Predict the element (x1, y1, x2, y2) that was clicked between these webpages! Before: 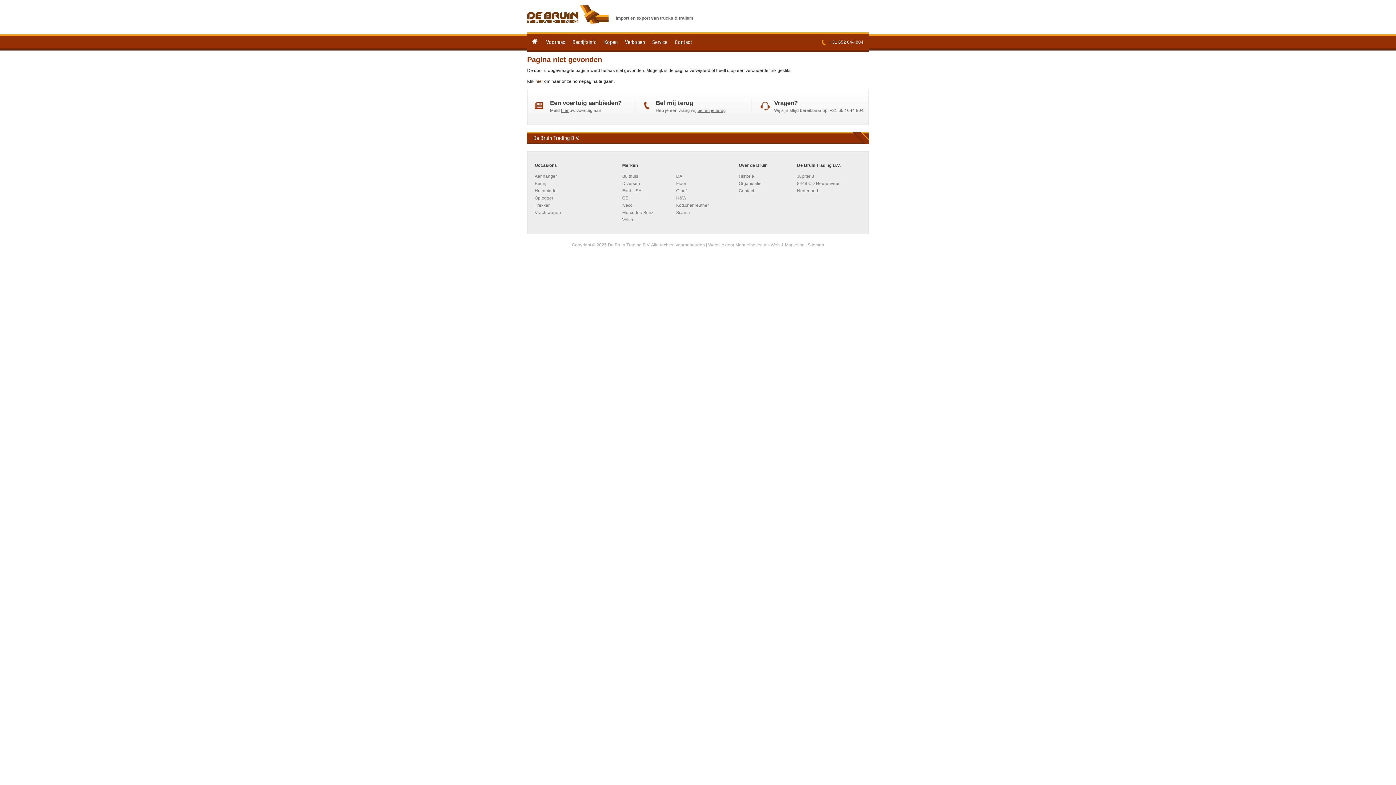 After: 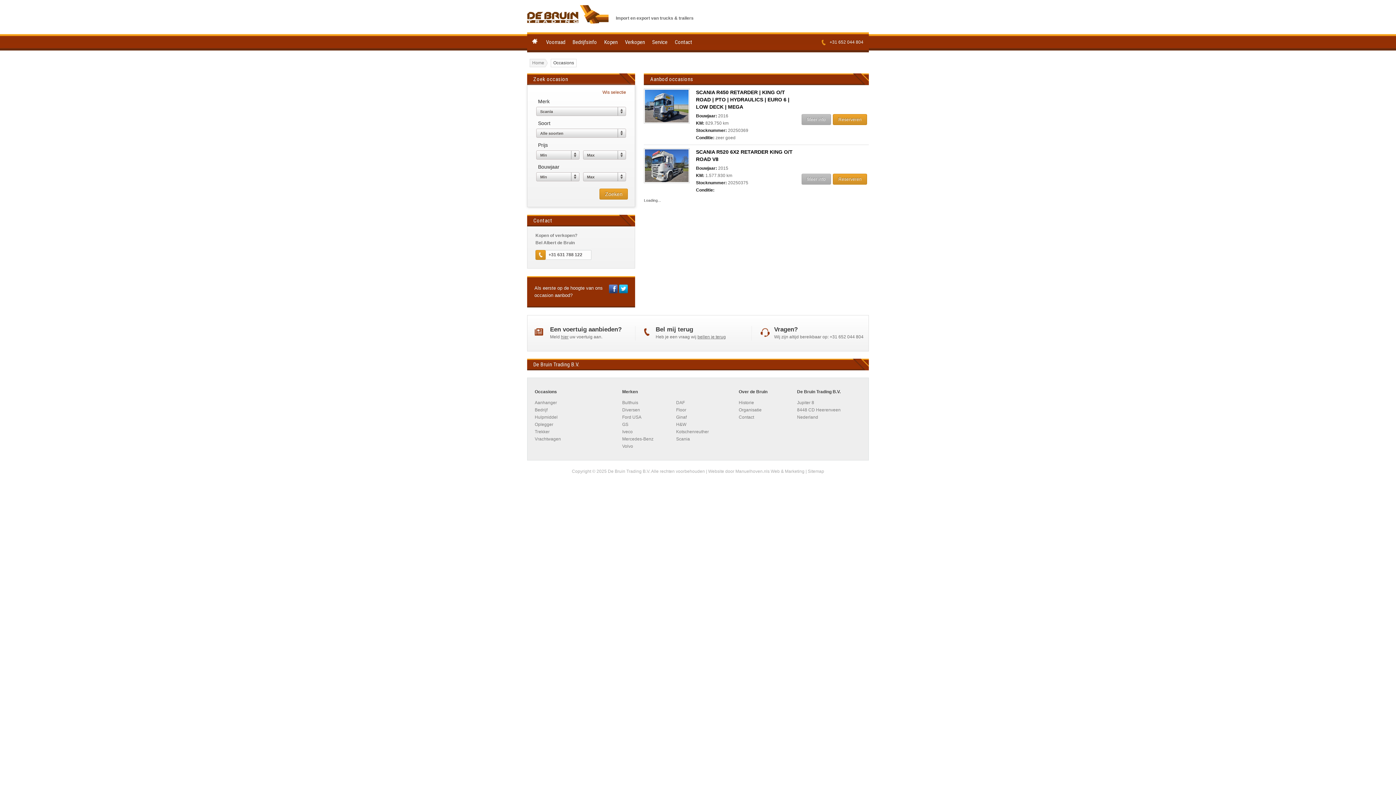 Action: bbox: (676, 210, 690, 215) label: Scania